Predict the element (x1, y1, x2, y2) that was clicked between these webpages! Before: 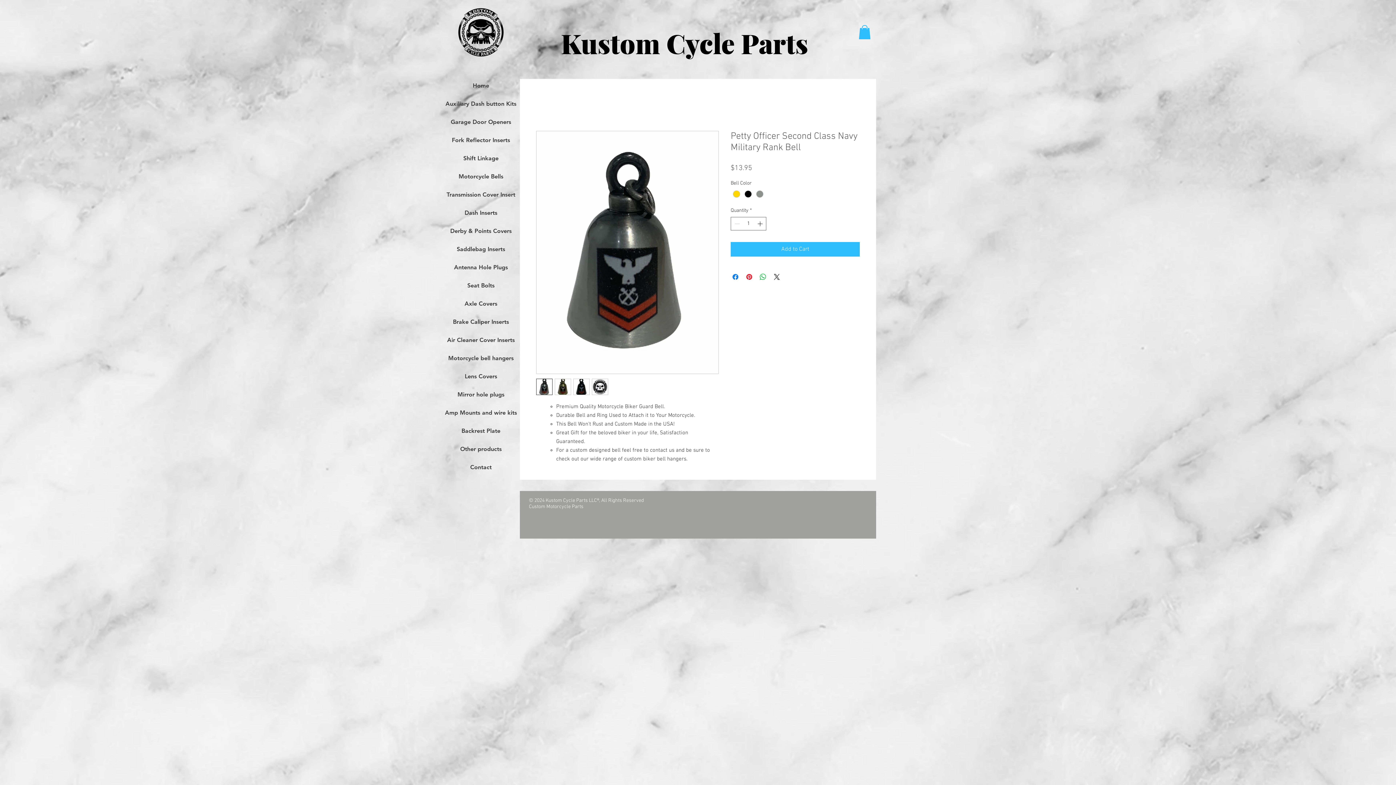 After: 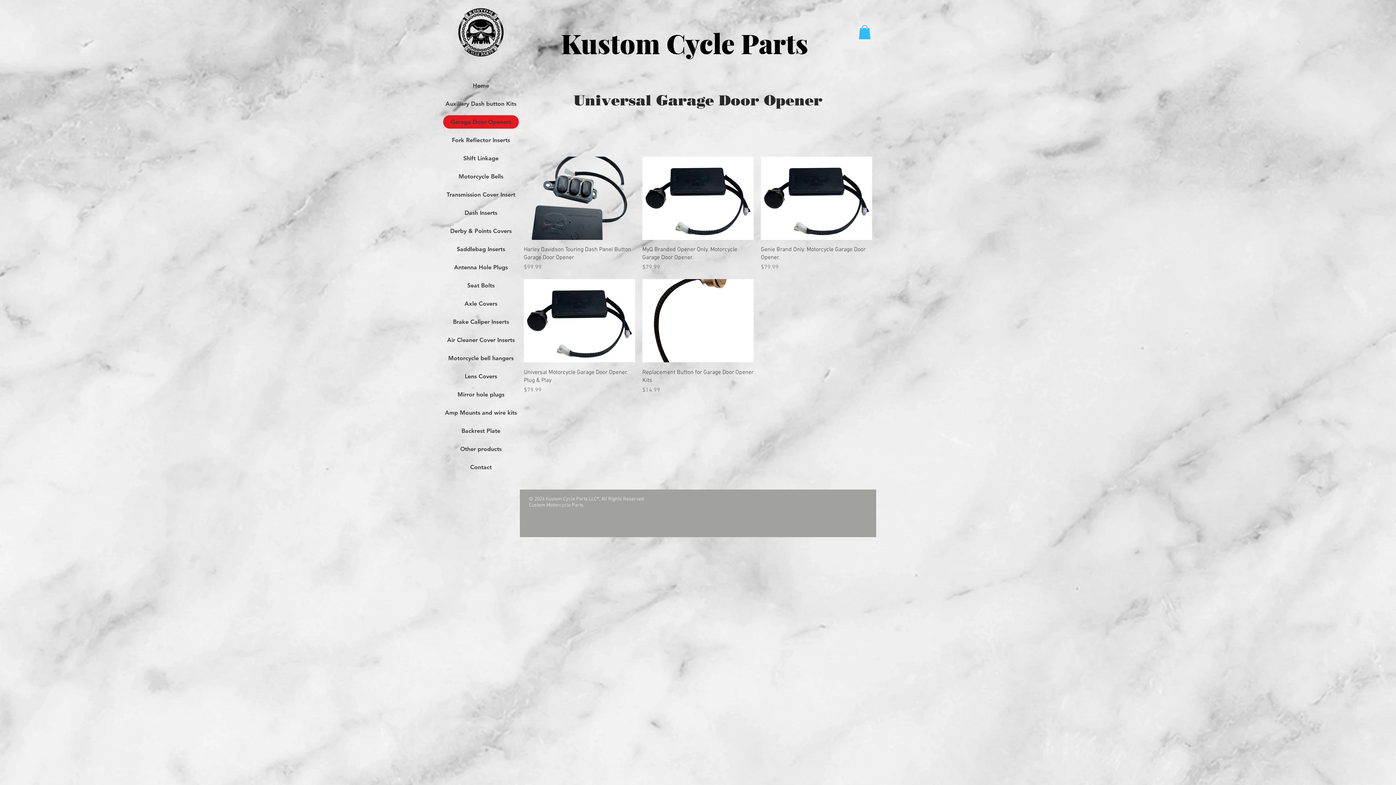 Action: label: Garage Door Openers bbox: (443, 115, 518, 128)